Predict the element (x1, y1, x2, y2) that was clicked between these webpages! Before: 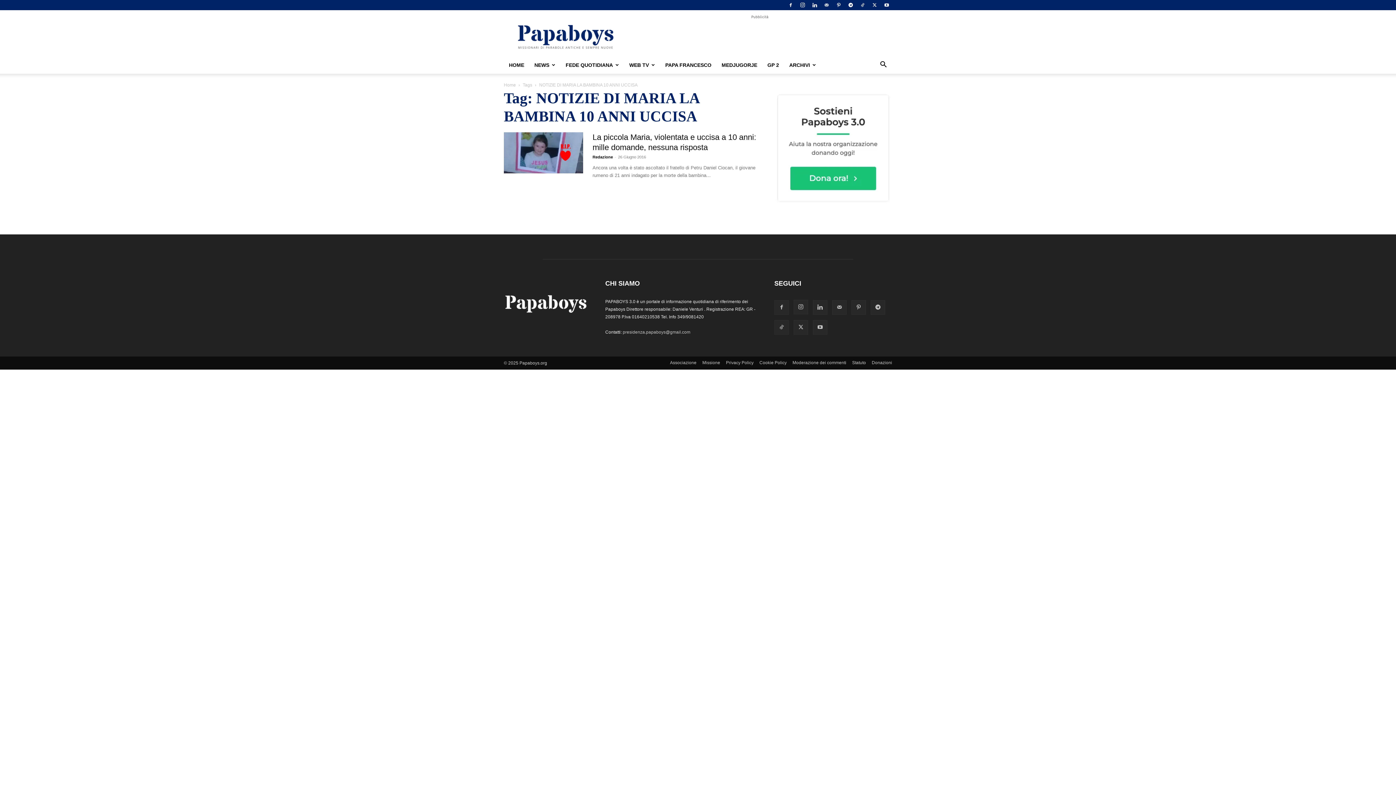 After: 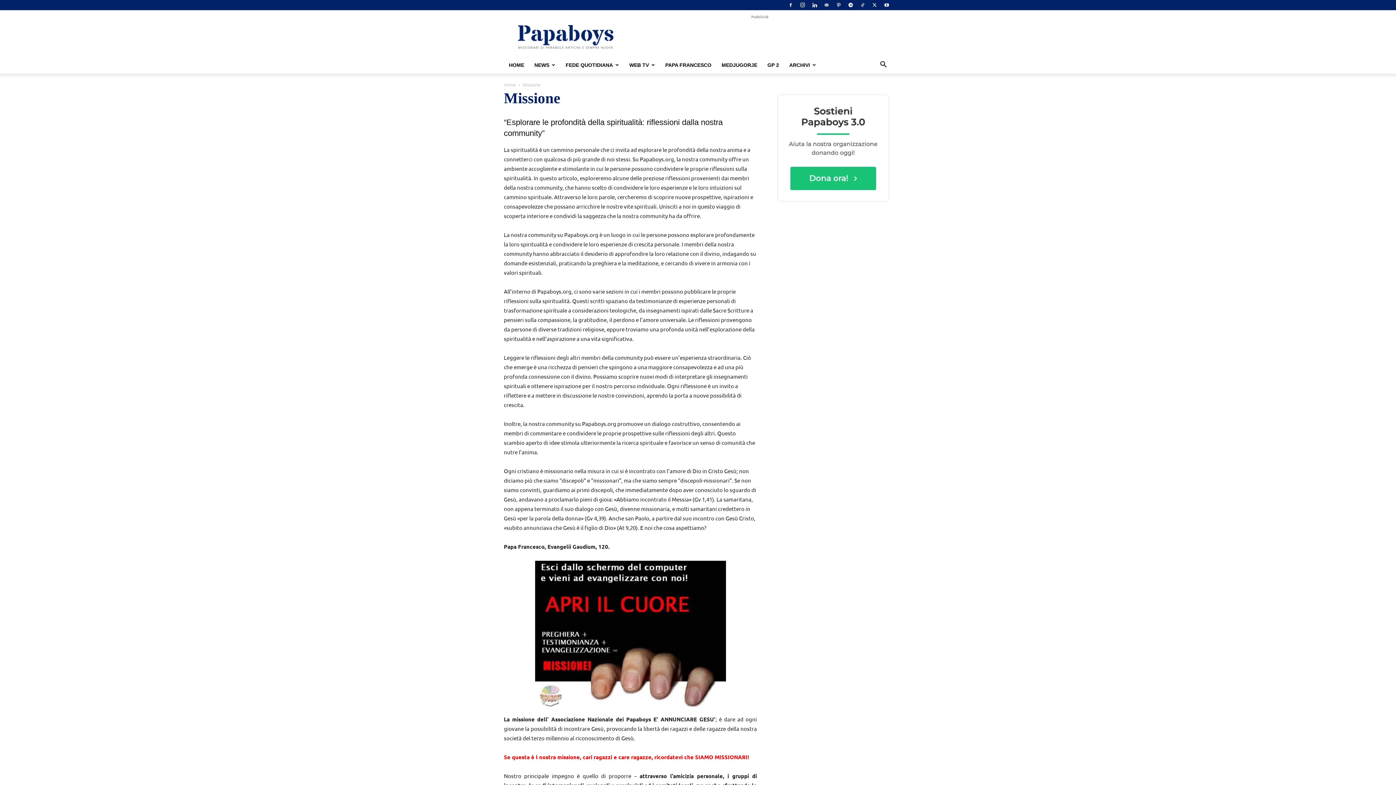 Action: bbox: (702, 359, 720, 366) label: Missione